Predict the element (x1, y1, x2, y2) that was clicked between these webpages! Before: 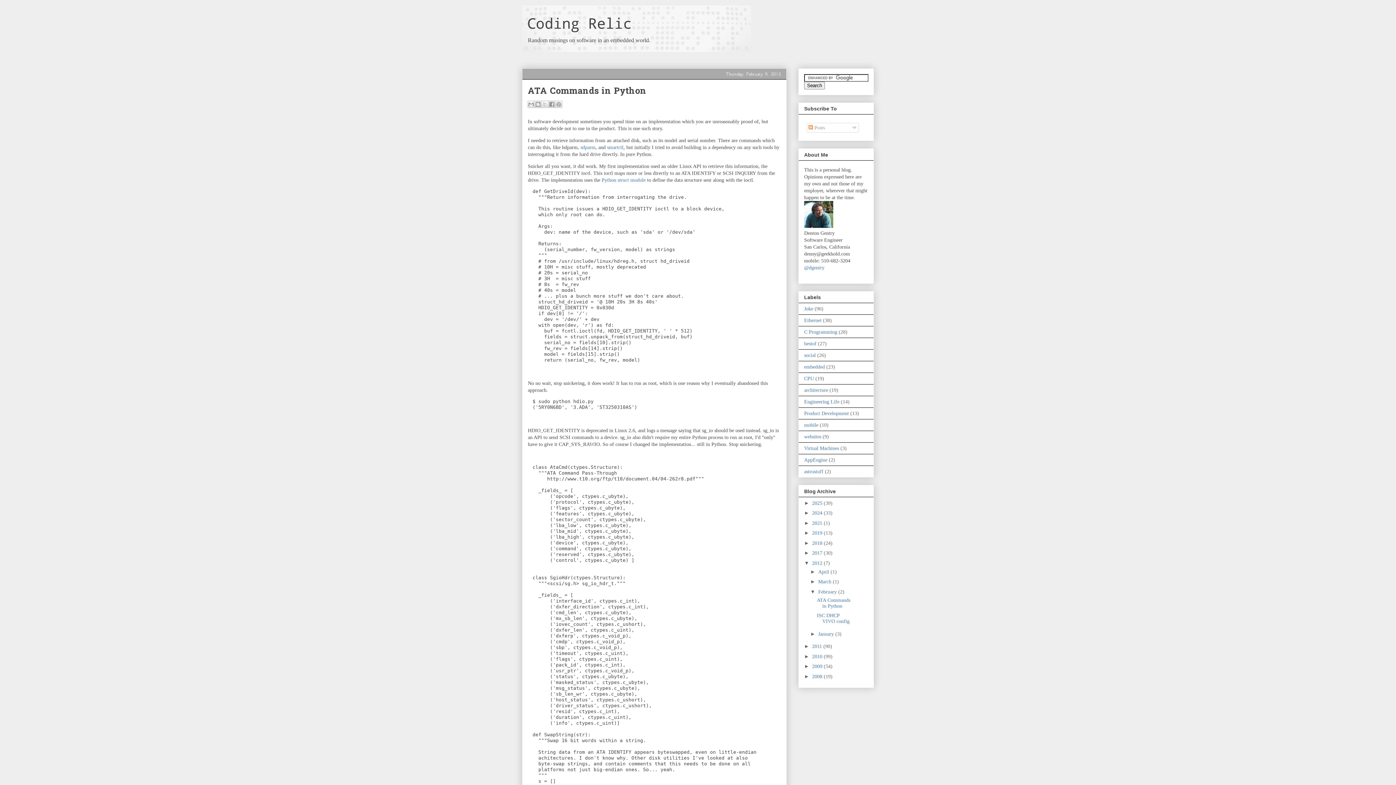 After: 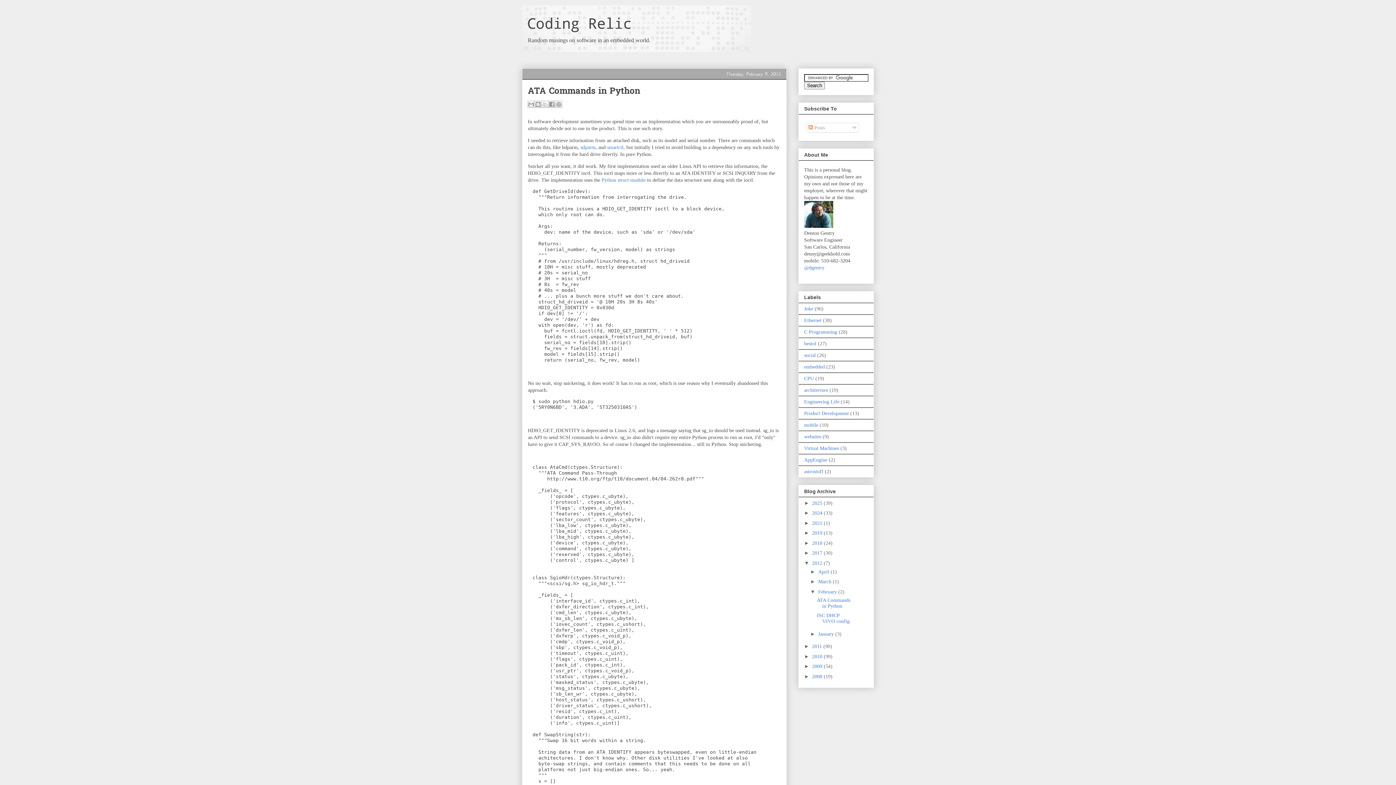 Action: label: ATA Commands in Python bbox: (528, 85, 646, 98)